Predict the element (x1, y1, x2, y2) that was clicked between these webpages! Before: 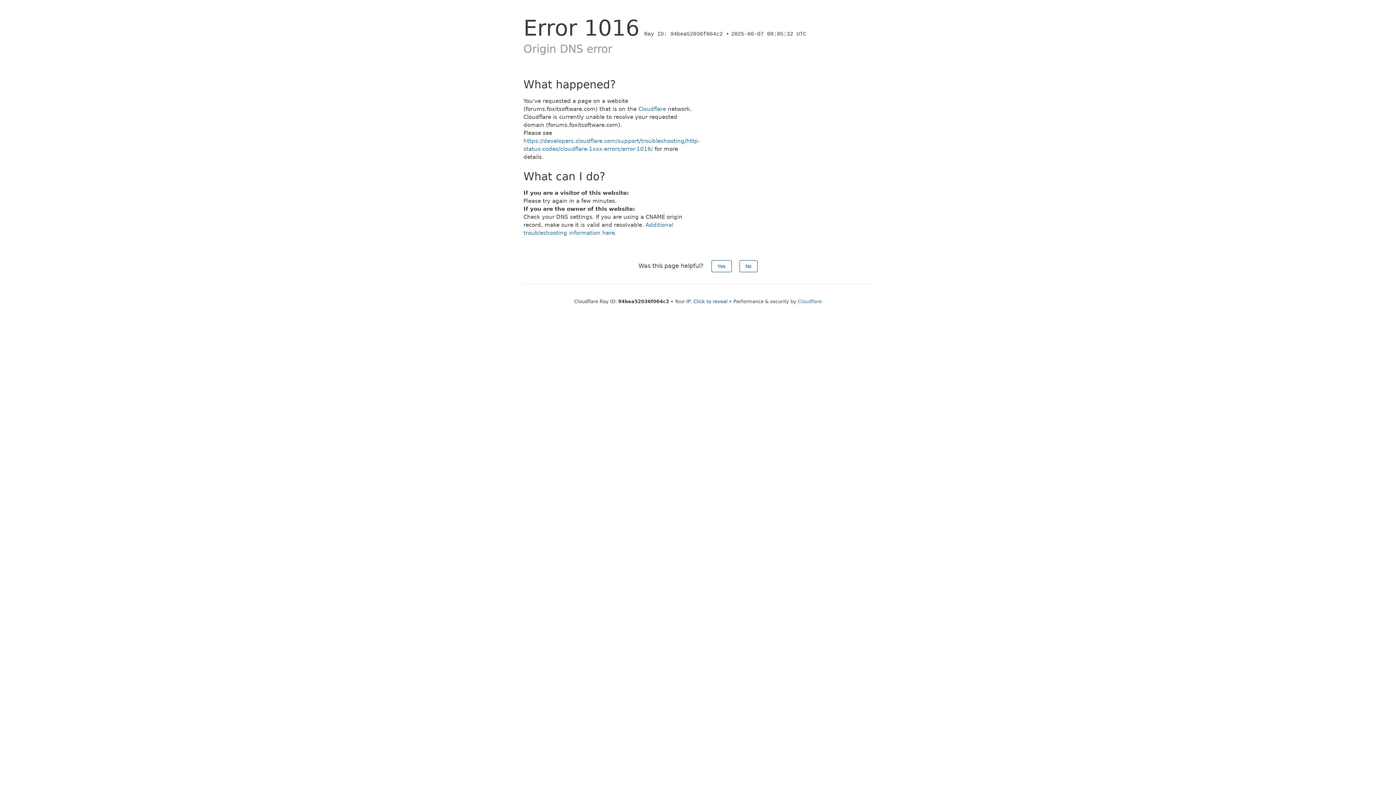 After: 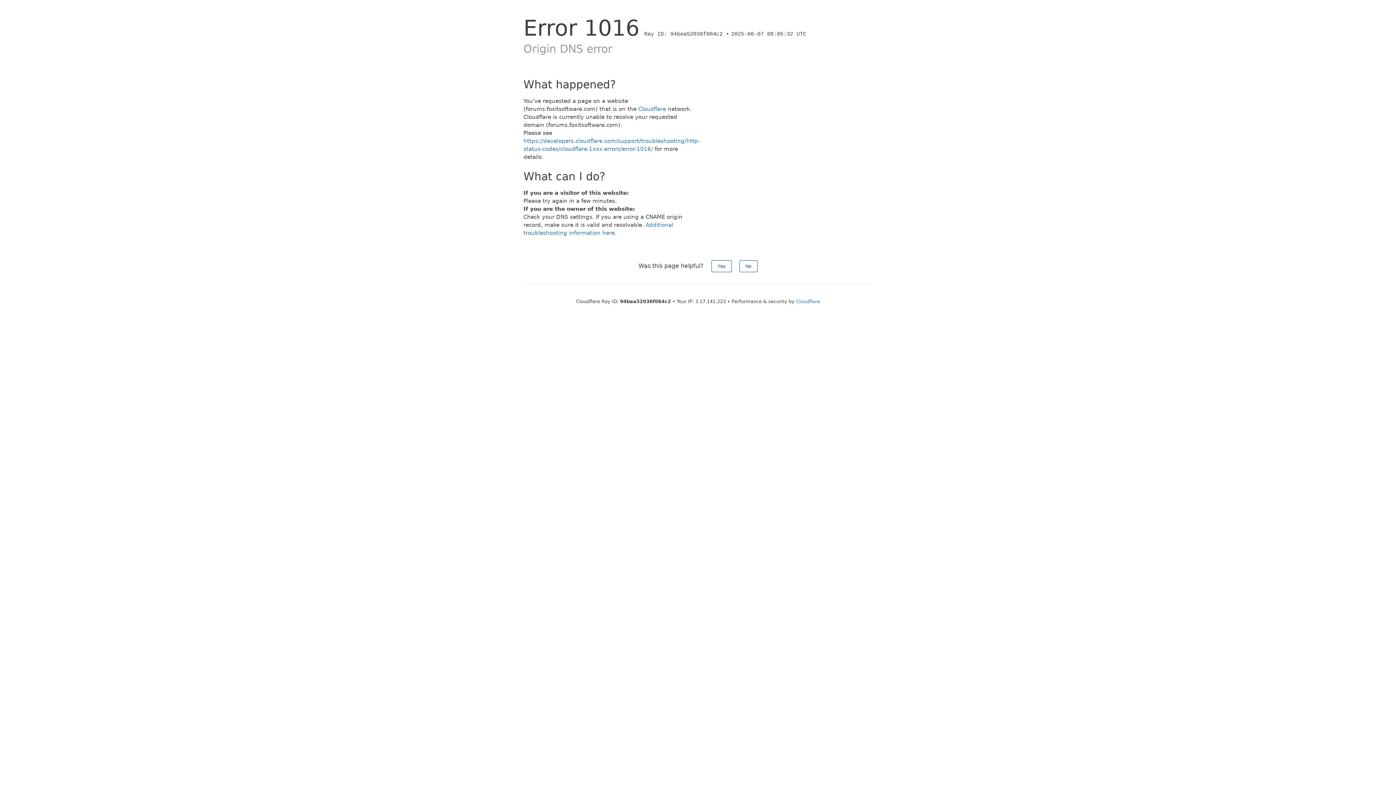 Action: label: Click to reveal bbox: (693, 298, 727, 304)